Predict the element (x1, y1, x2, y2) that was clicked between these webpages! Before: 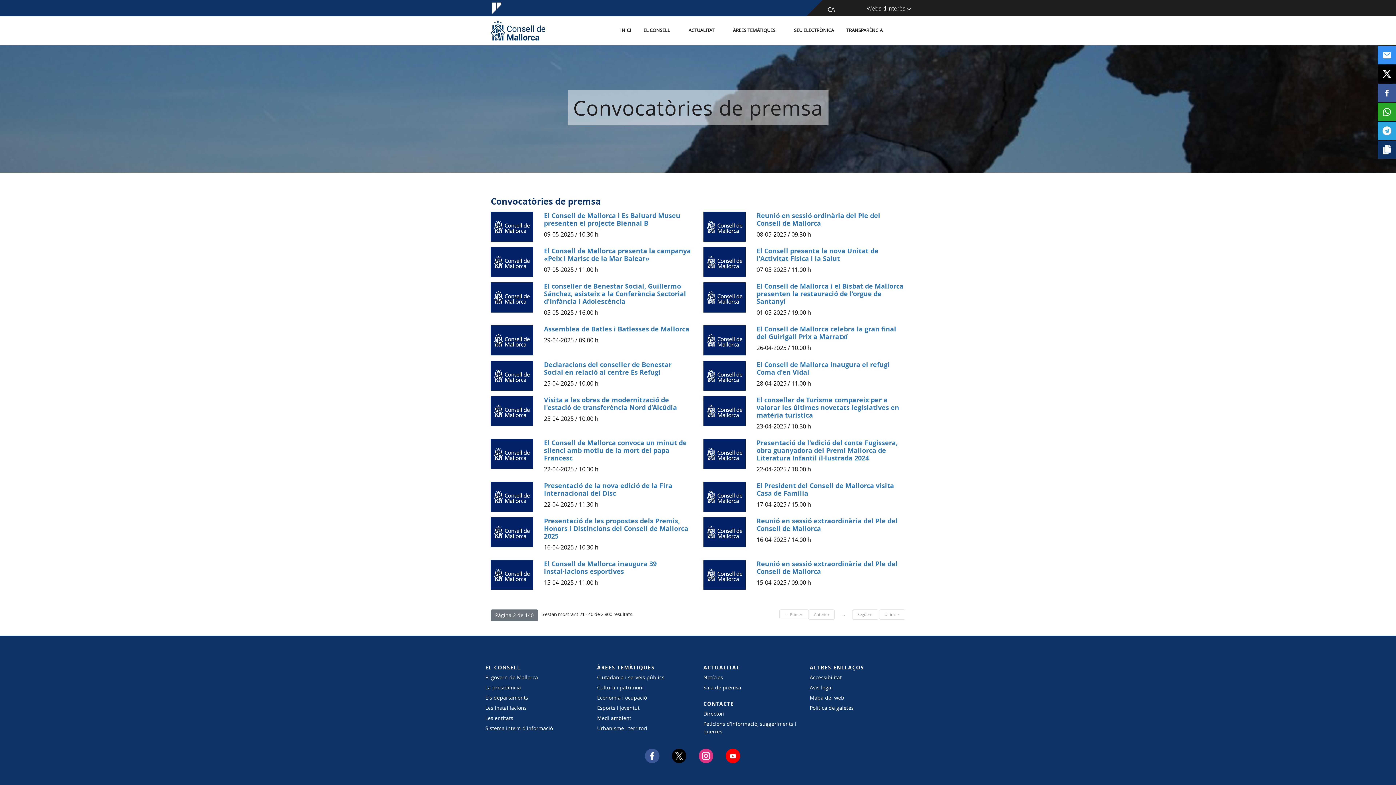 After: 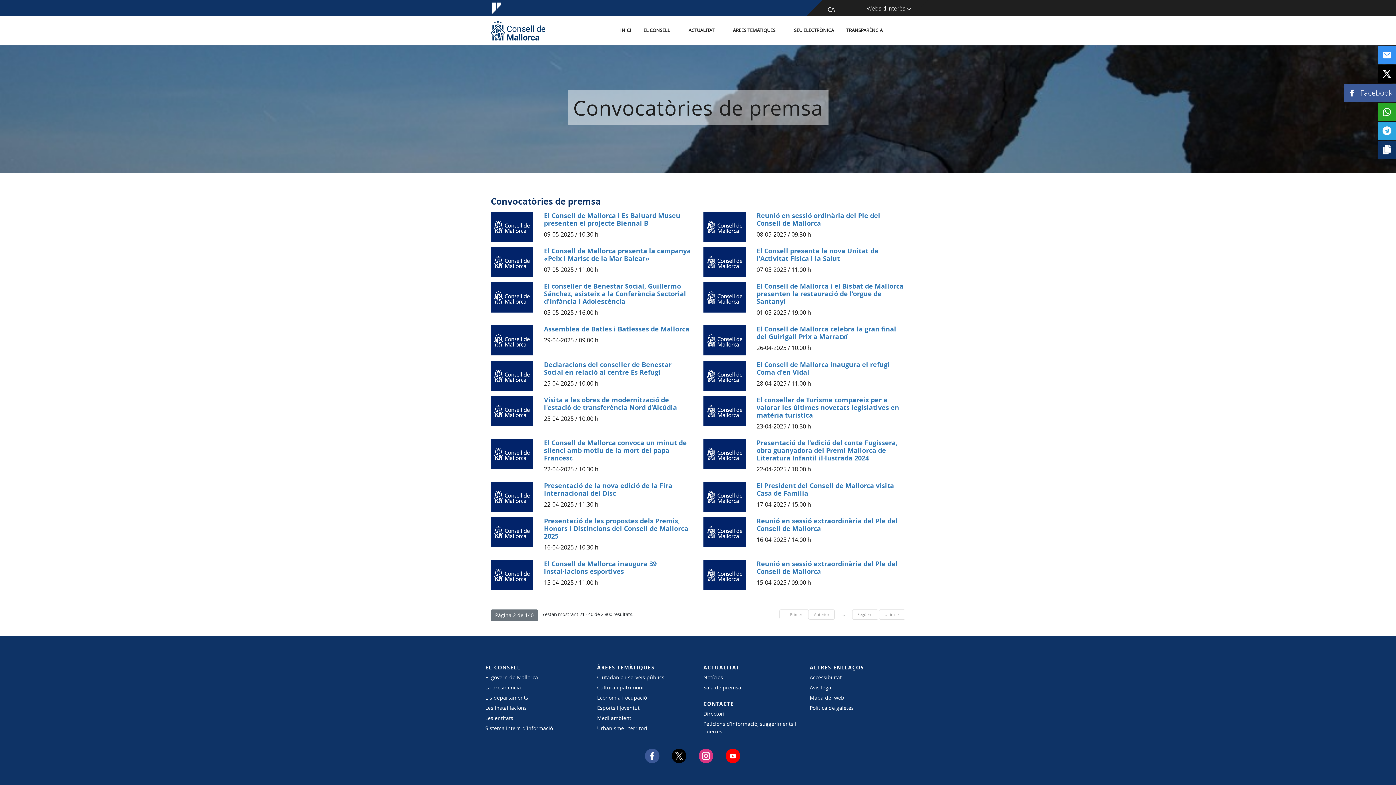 Action: bbox: (1378, 84, 1396, 102)